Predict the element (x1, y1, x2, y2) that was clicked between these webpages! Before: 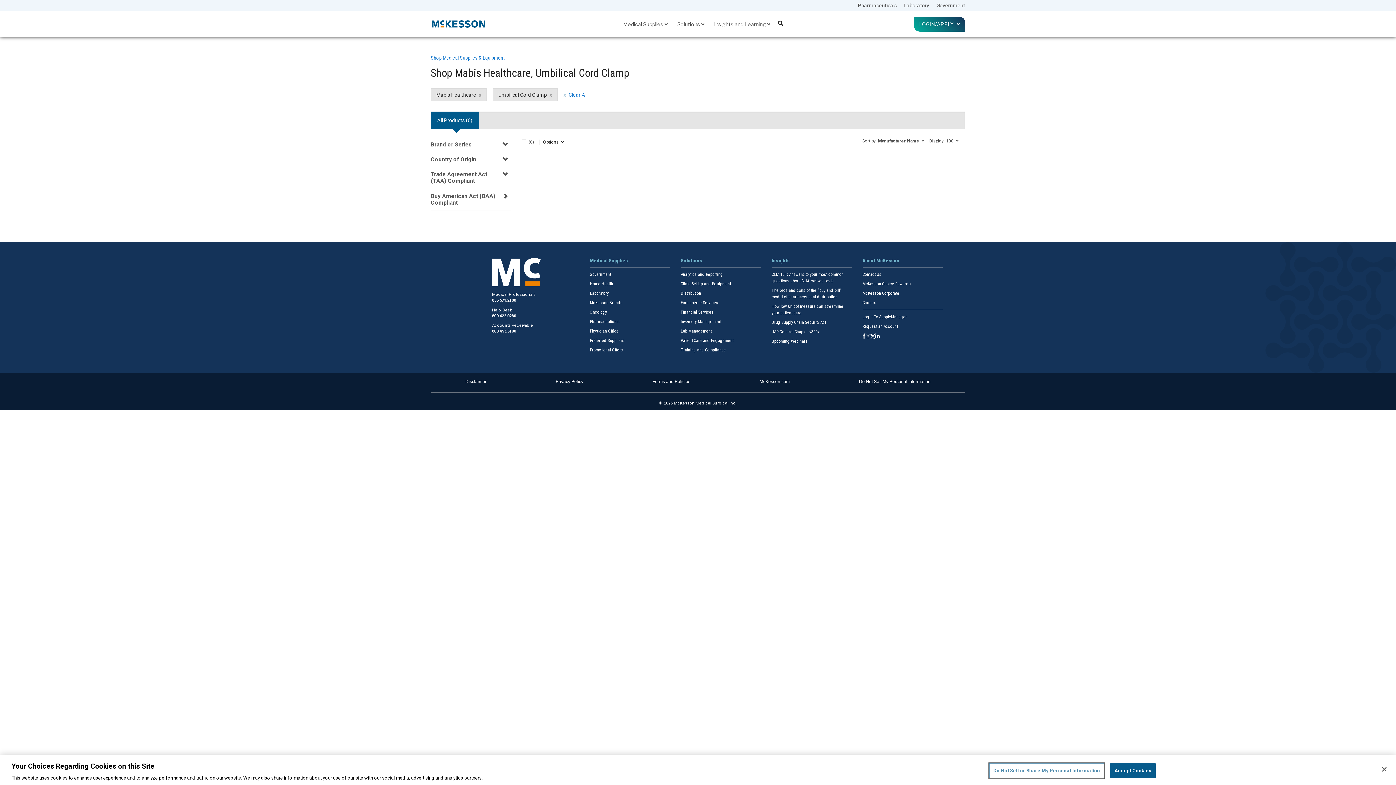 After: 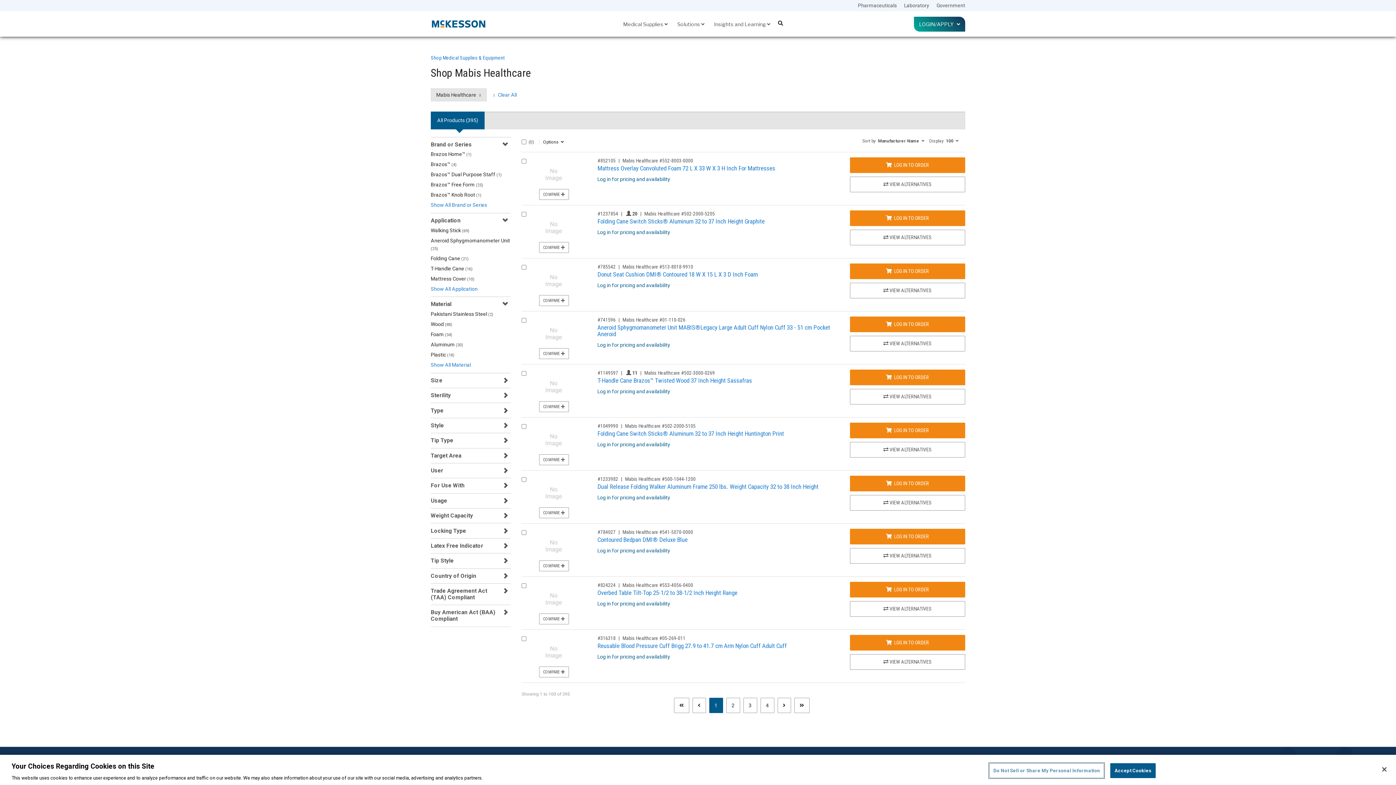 Action: label: Umbilical Cord Clamp filter clear bbox: (492, 88, 557, 101)